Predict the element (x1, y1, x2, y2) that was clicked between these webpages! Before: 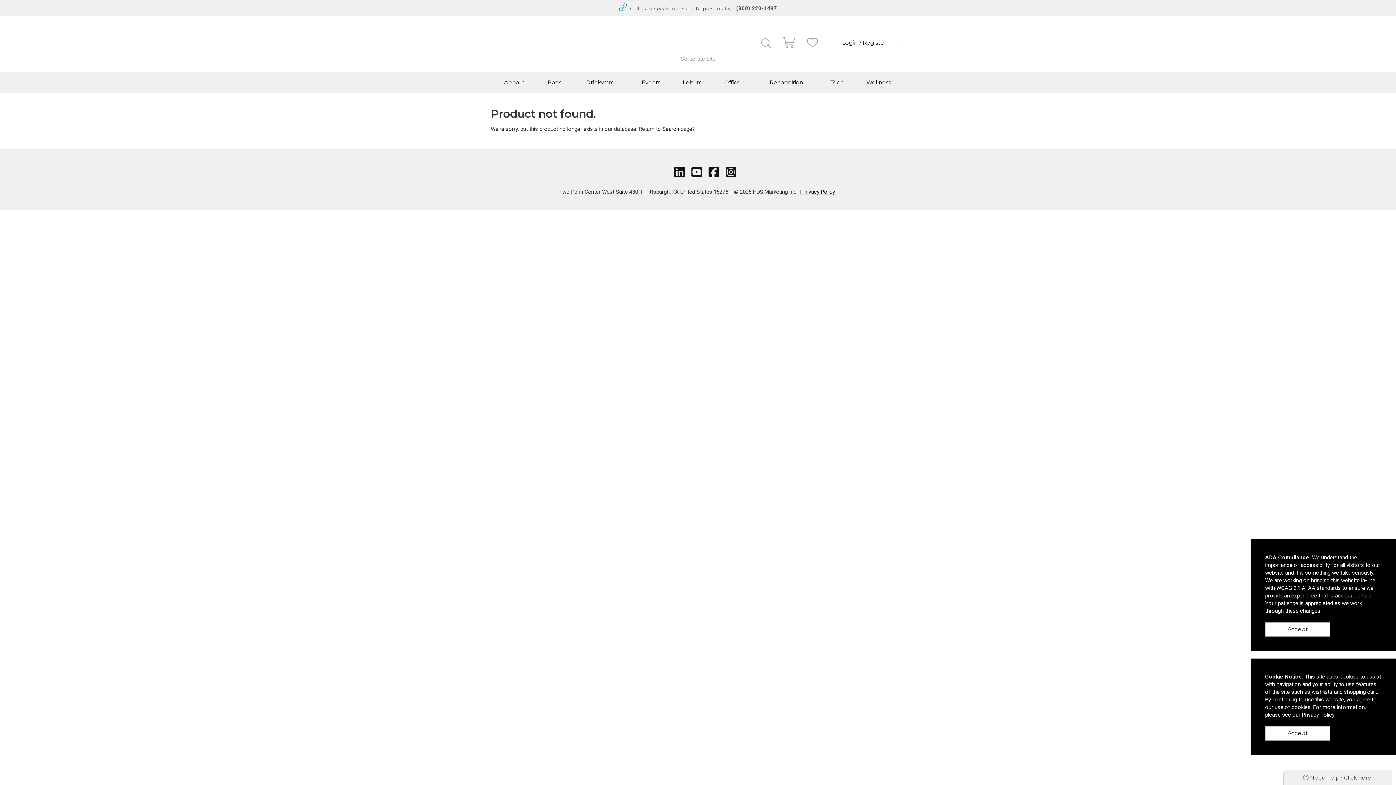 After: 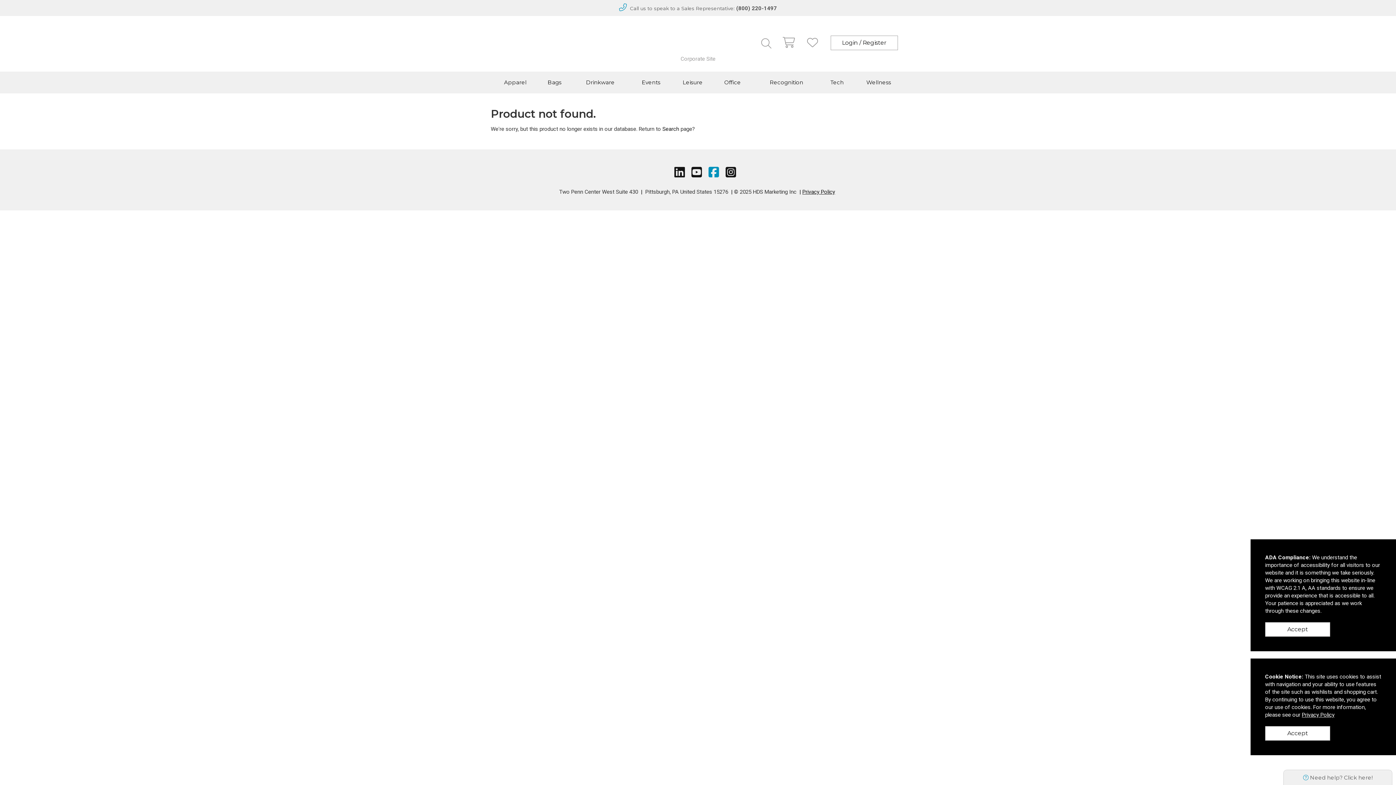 Action: bbox: (706, 165, 721, 179)